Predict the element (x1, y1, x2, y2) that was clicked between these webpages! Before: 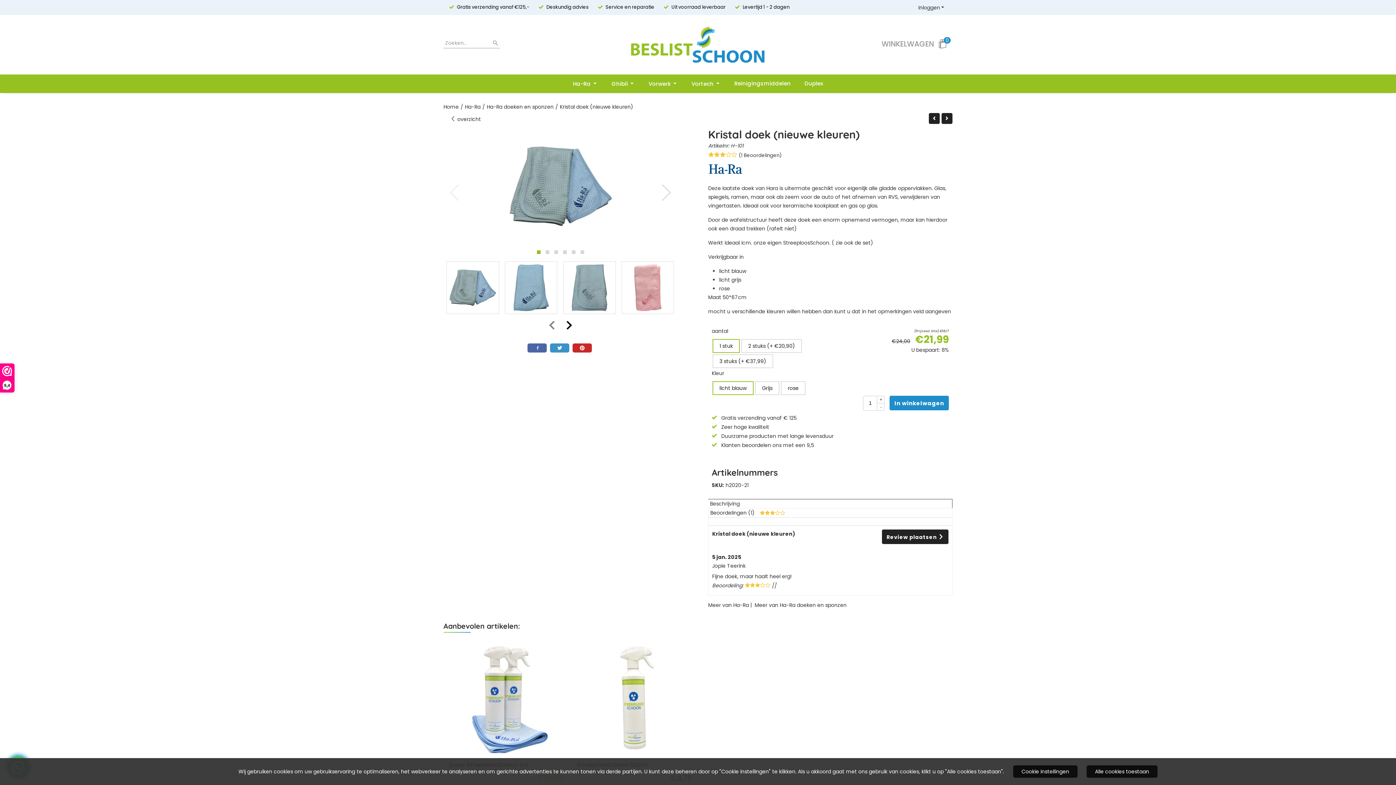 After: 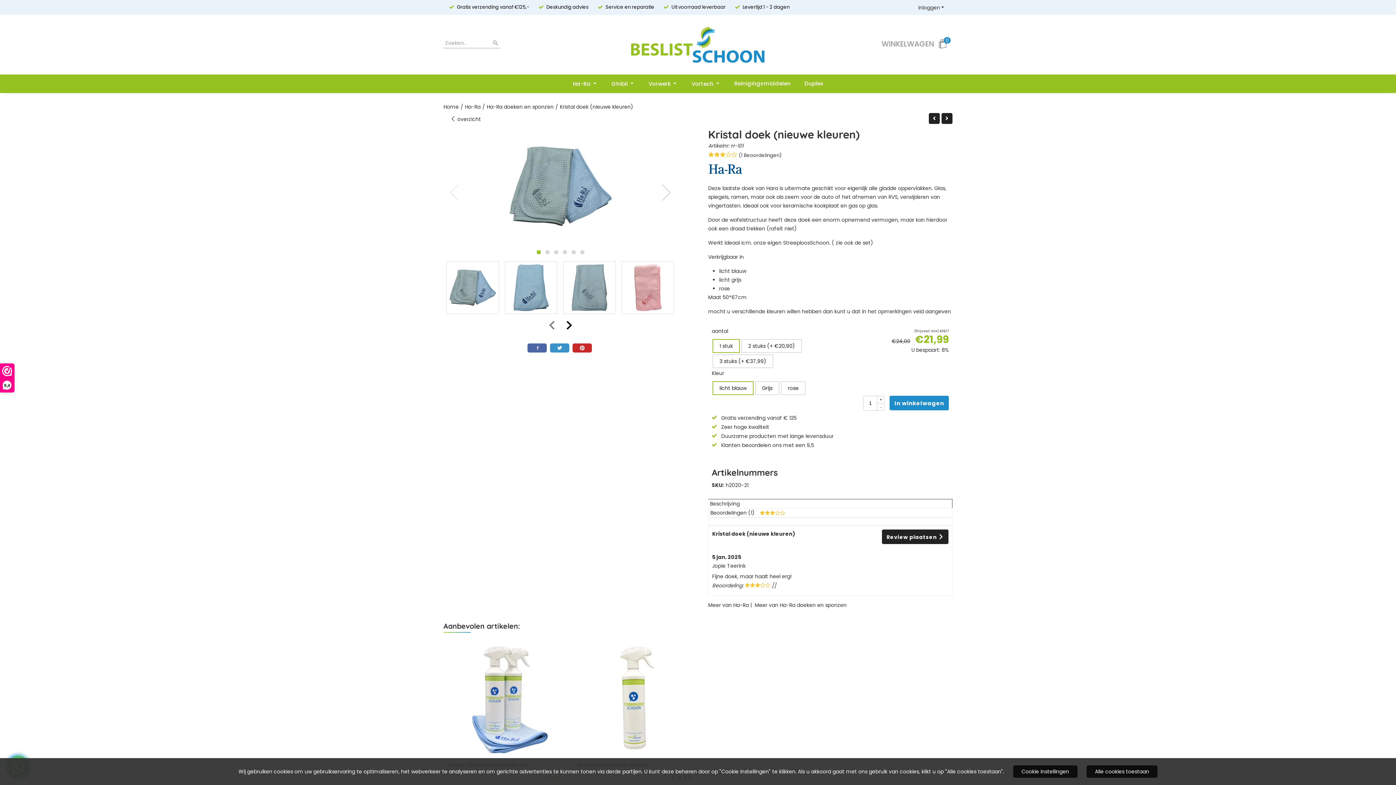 Action: bbox: (545, 319, 558, 332)